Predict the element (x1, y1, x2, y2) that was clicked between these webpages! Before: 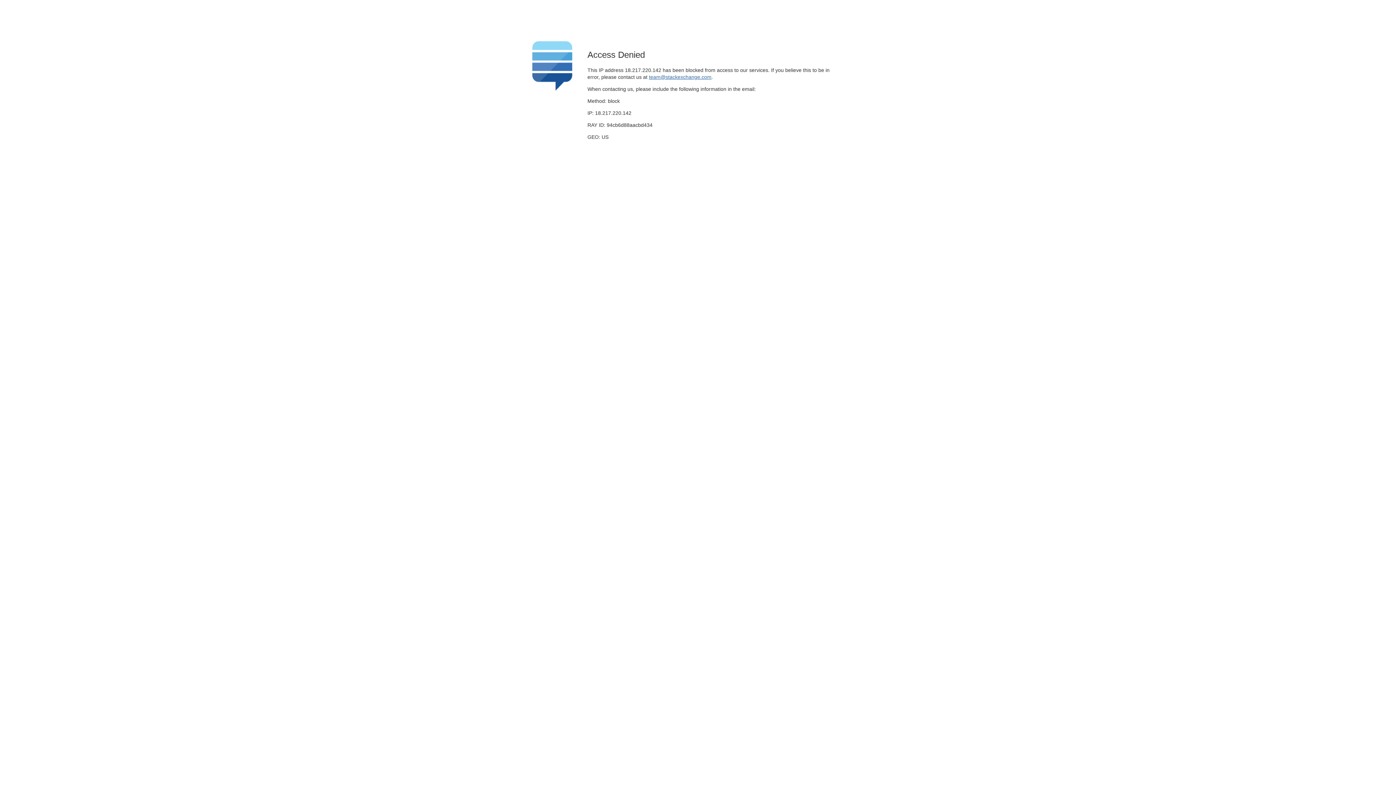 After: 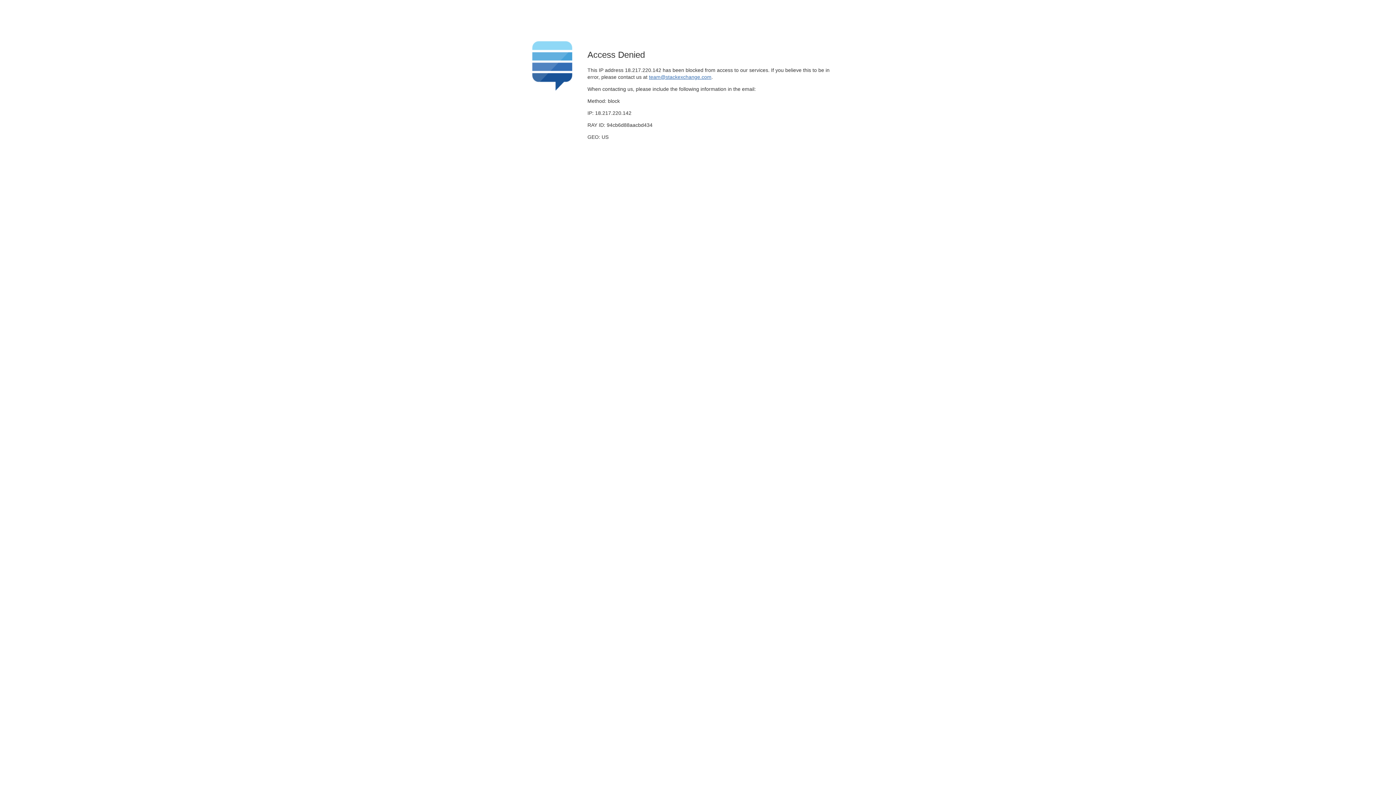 Action: label: team@stackexchange.com bbox: (649, 74, 711, 79)